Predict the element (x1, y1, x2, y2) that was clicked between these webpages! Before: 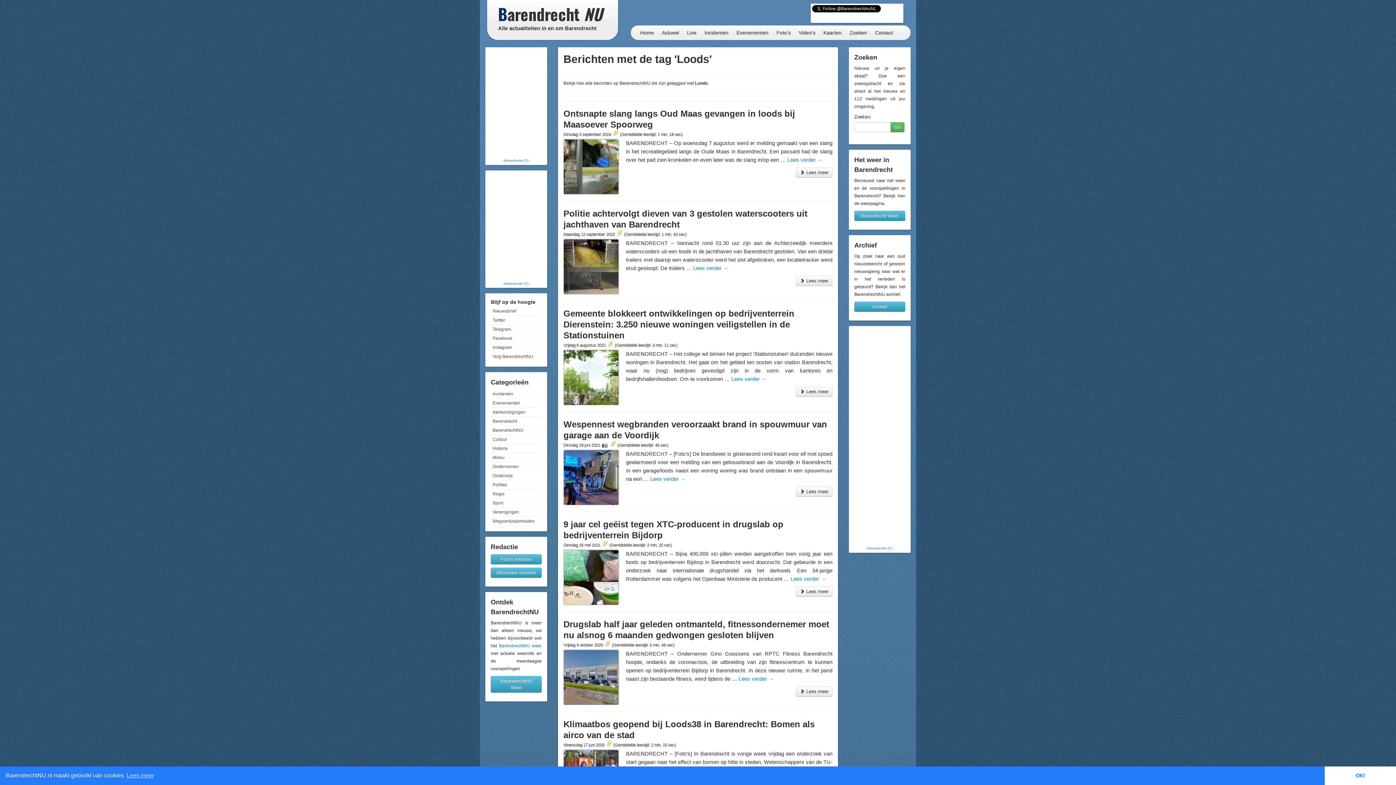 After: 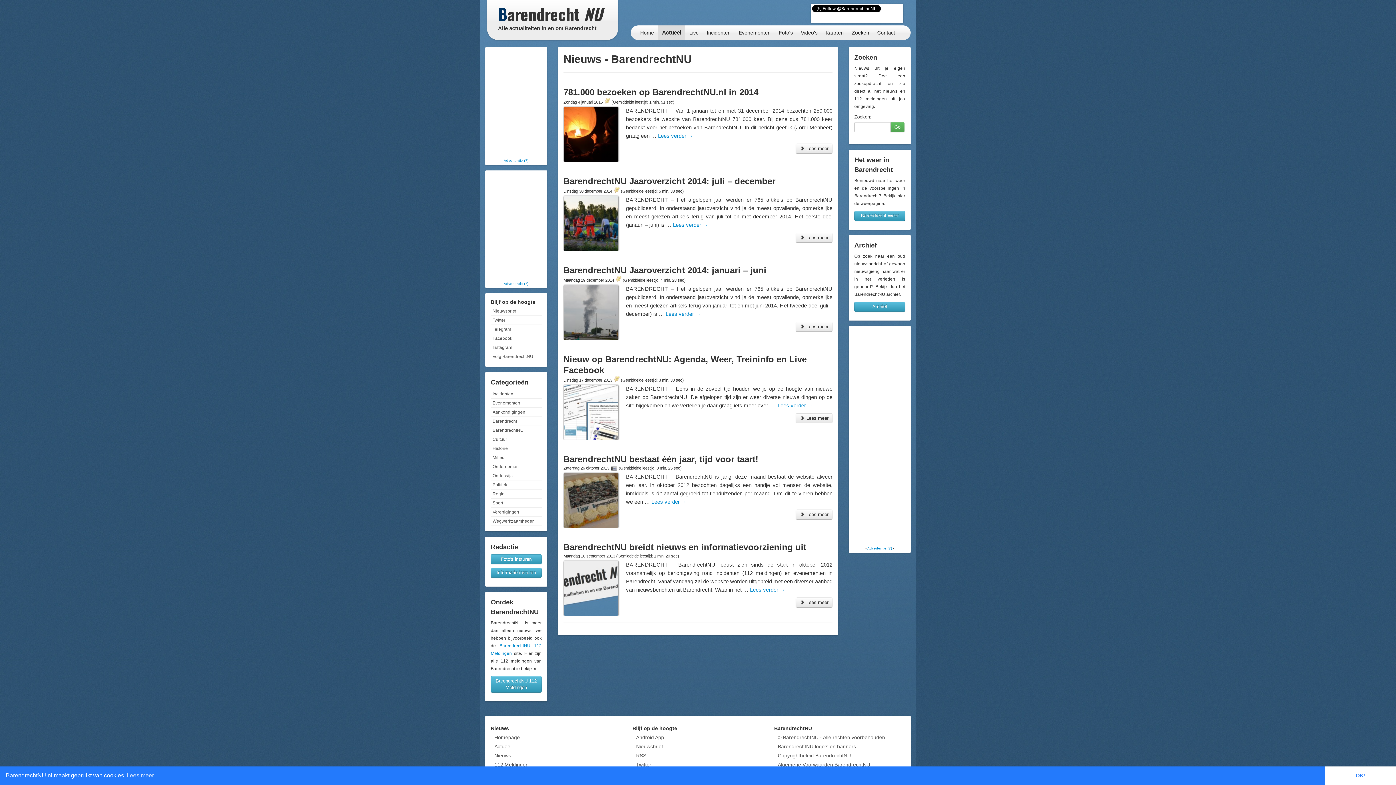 Action: bbox: (490, 426, 541, 434) label: BarendrechtNU